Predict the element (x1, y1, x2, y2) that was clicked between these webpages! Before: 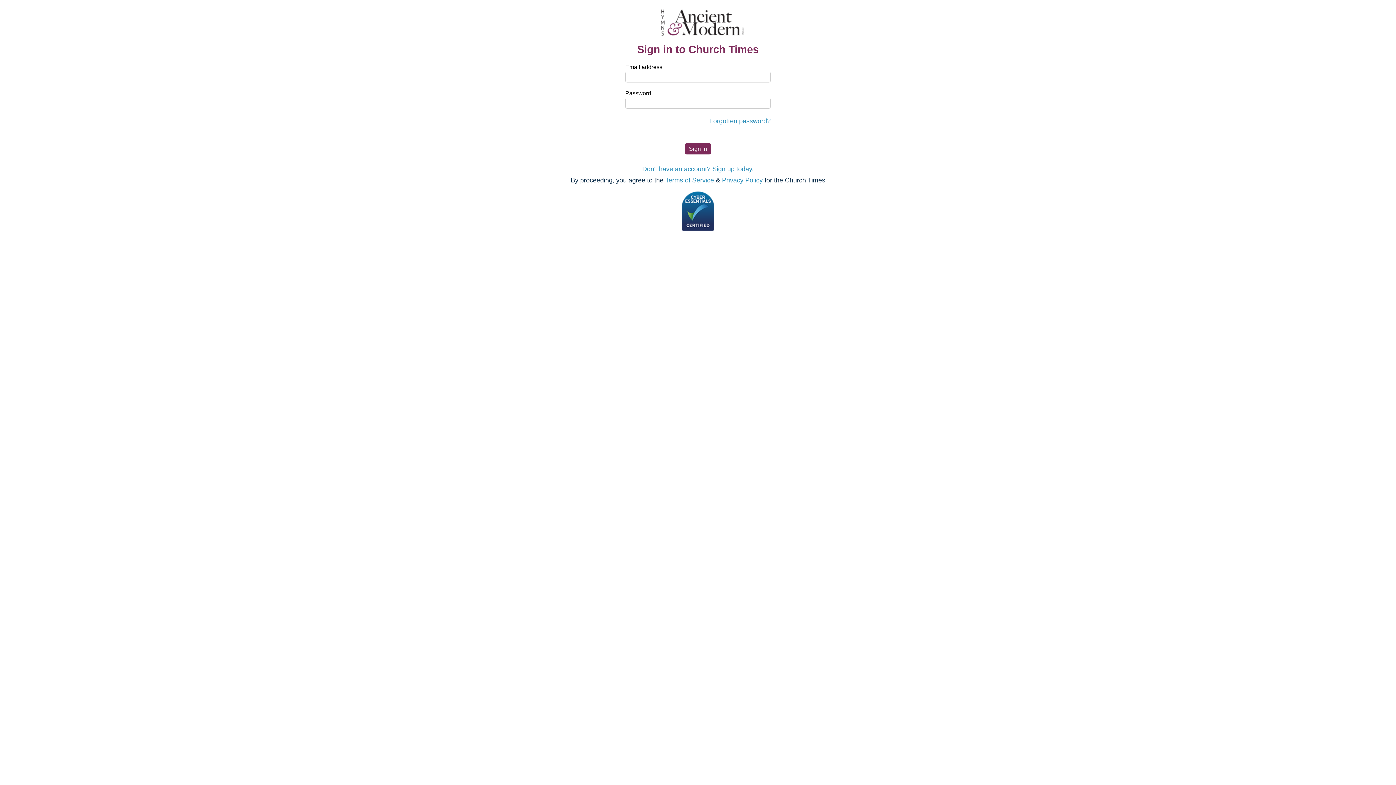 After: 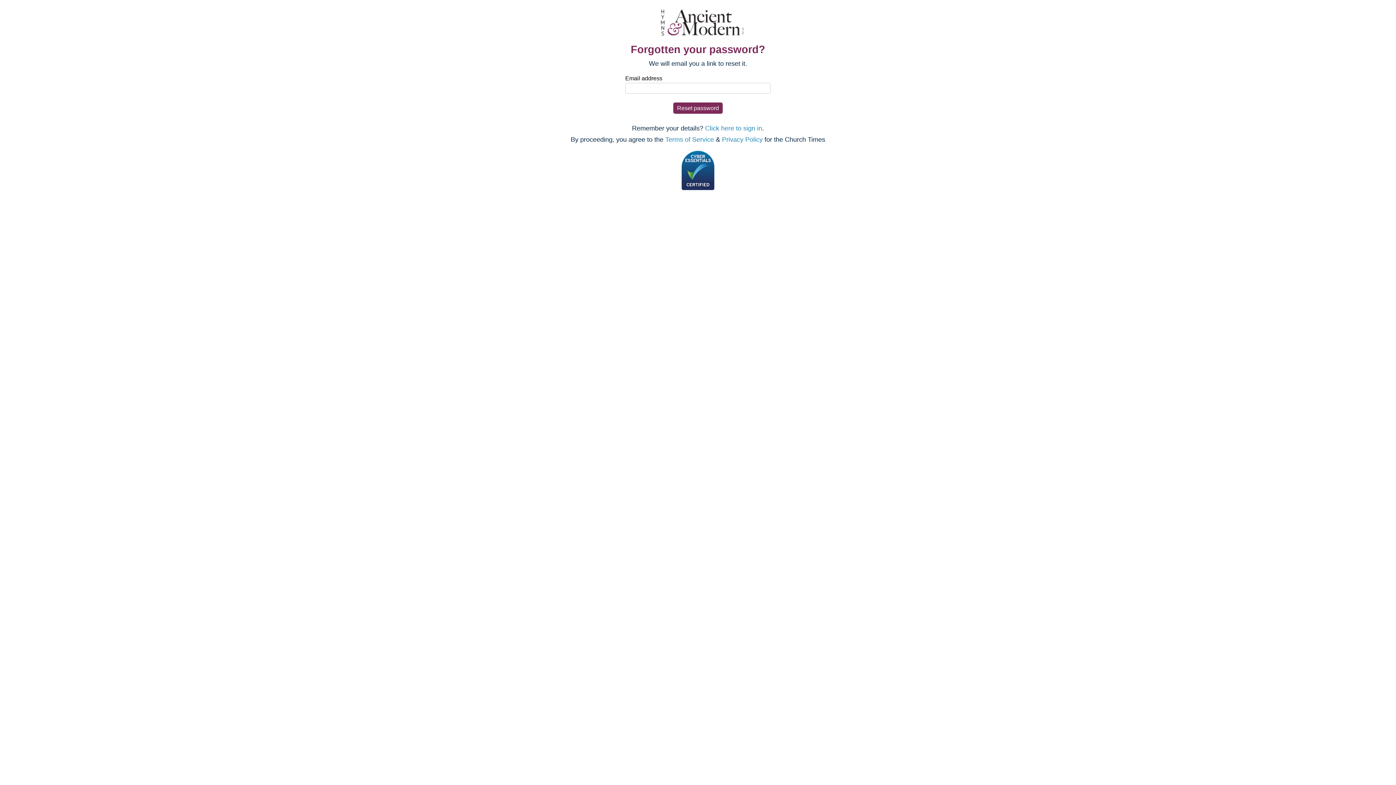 Action: label: Forgotten password? bbox: (709, 117, 770, 124)